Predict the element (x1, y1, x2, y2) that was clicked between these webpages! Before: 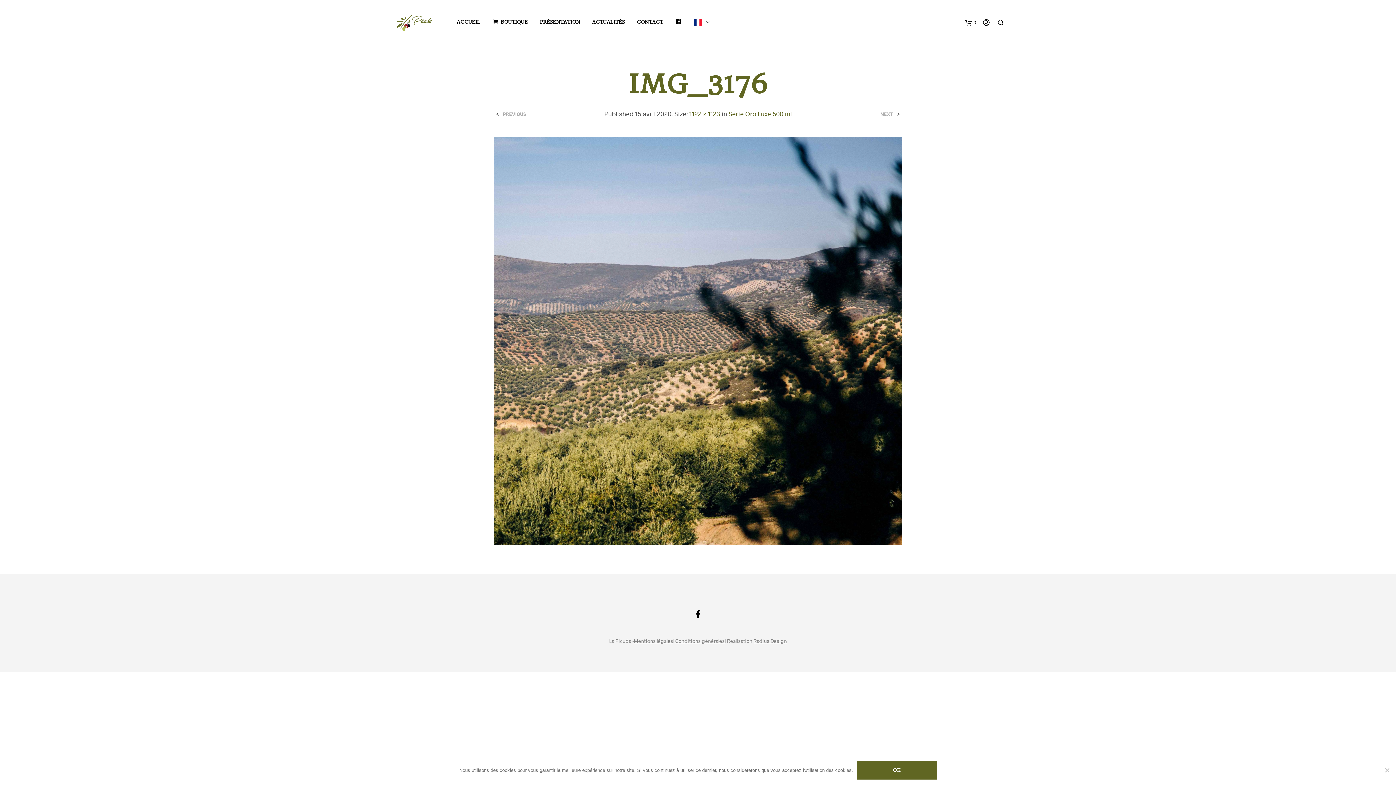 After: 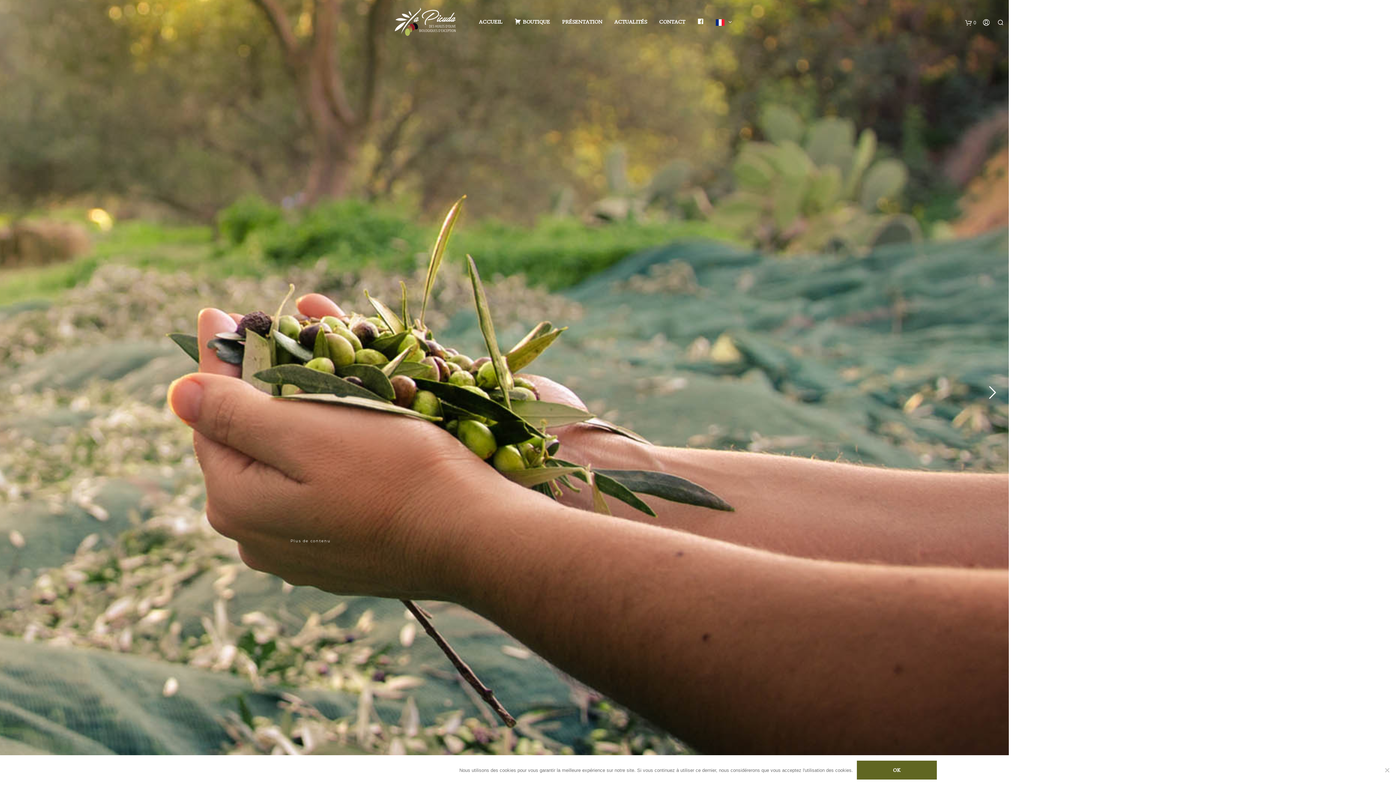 Action: label: ACCUEIL bbox: (451, 16, 485, 28)